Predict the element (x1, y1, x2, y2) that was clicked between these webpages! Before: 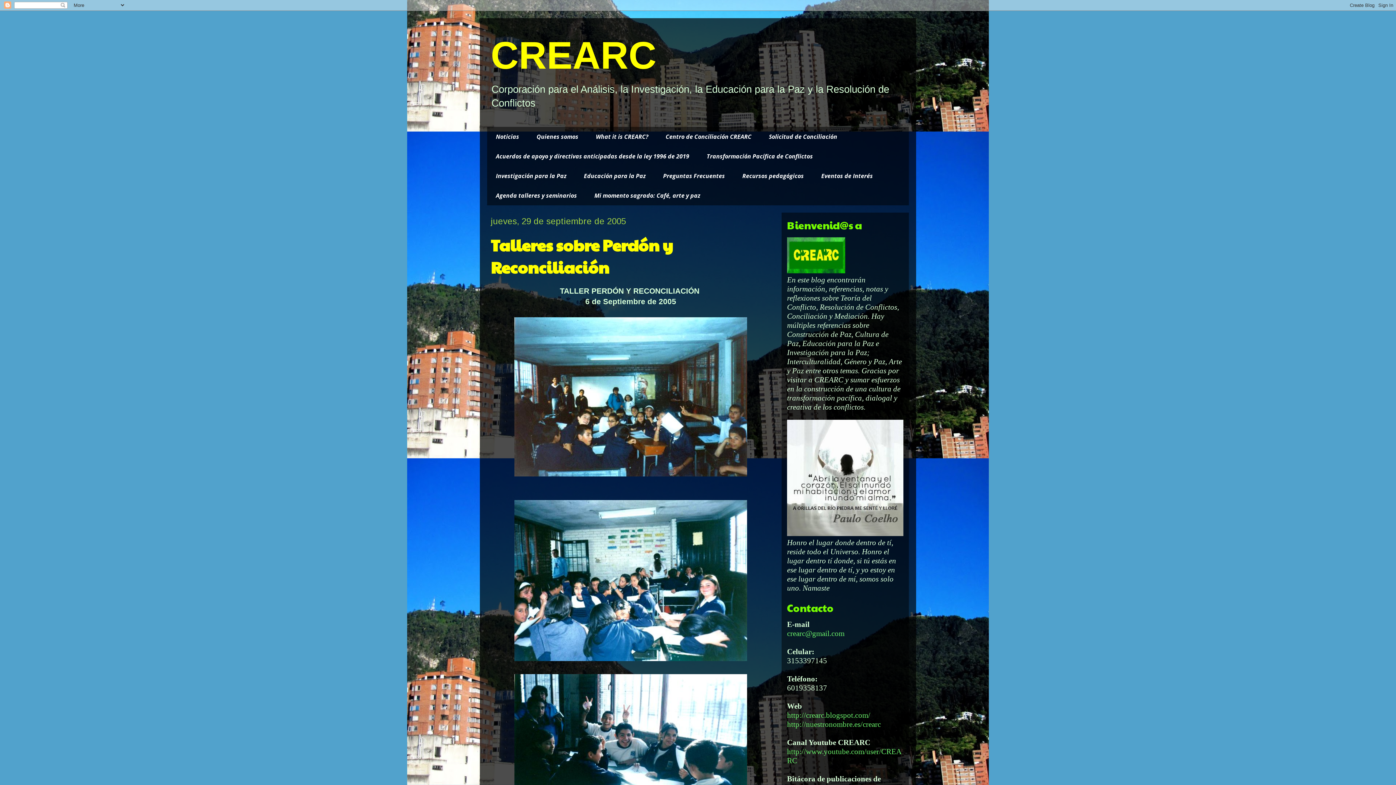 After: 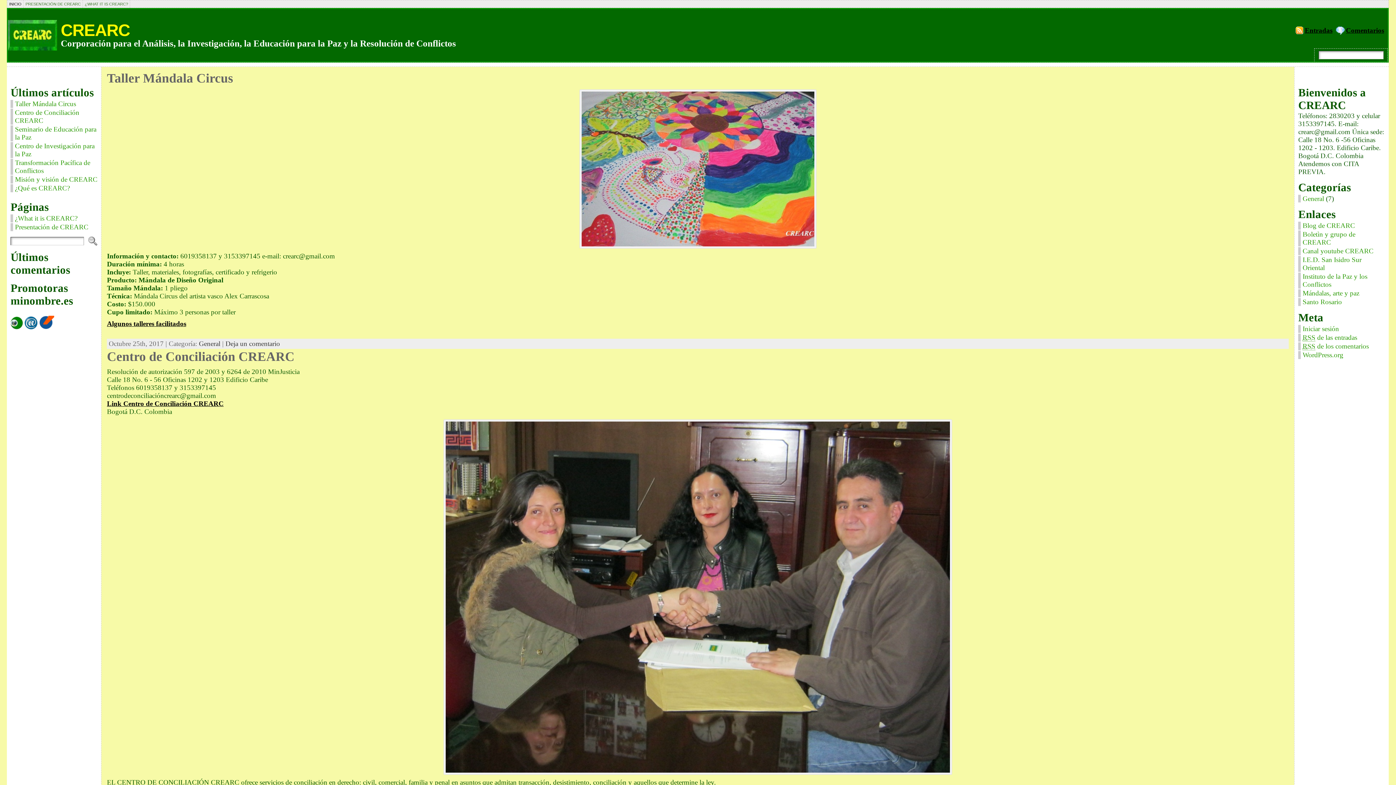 Action: label: http://nuestronombre.es/crearc bbox: (787, 720, 881, 728)